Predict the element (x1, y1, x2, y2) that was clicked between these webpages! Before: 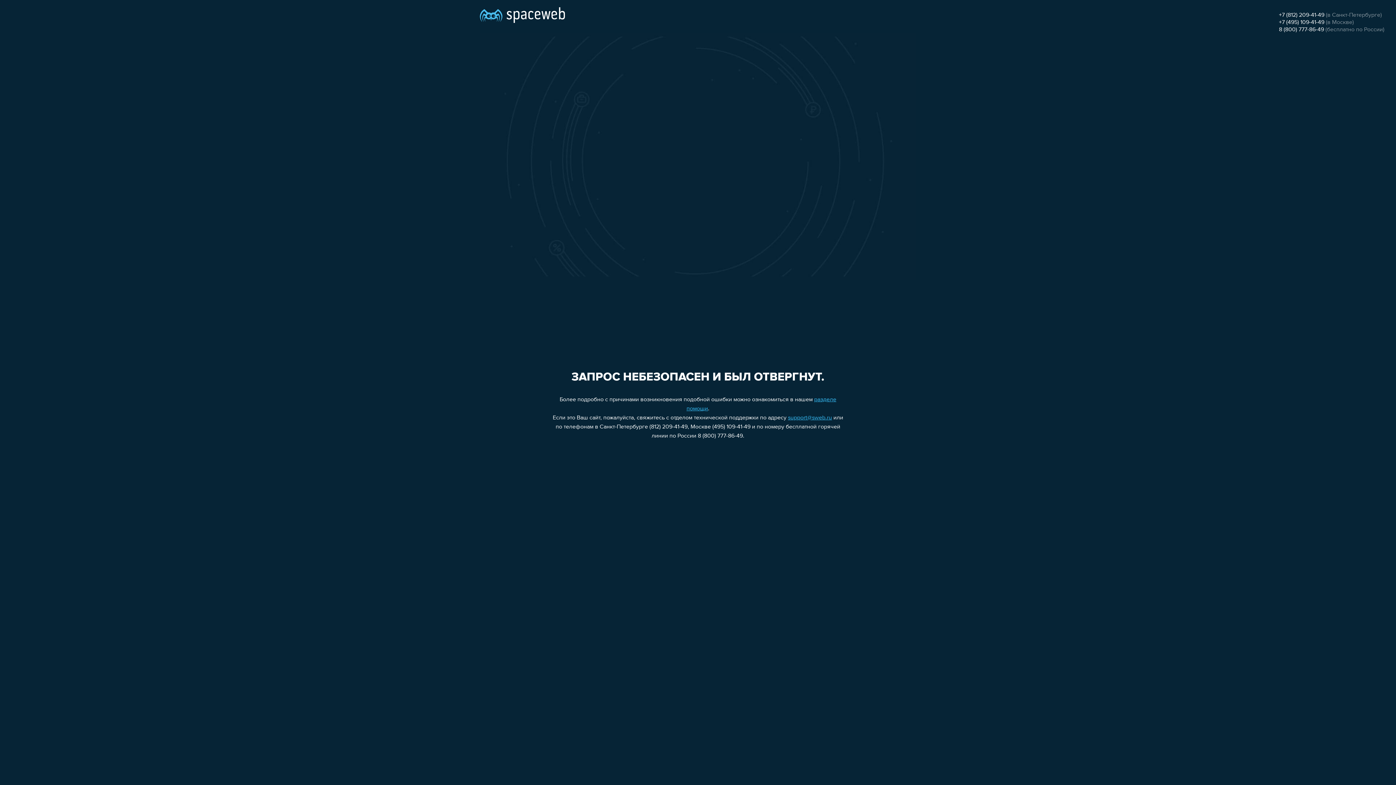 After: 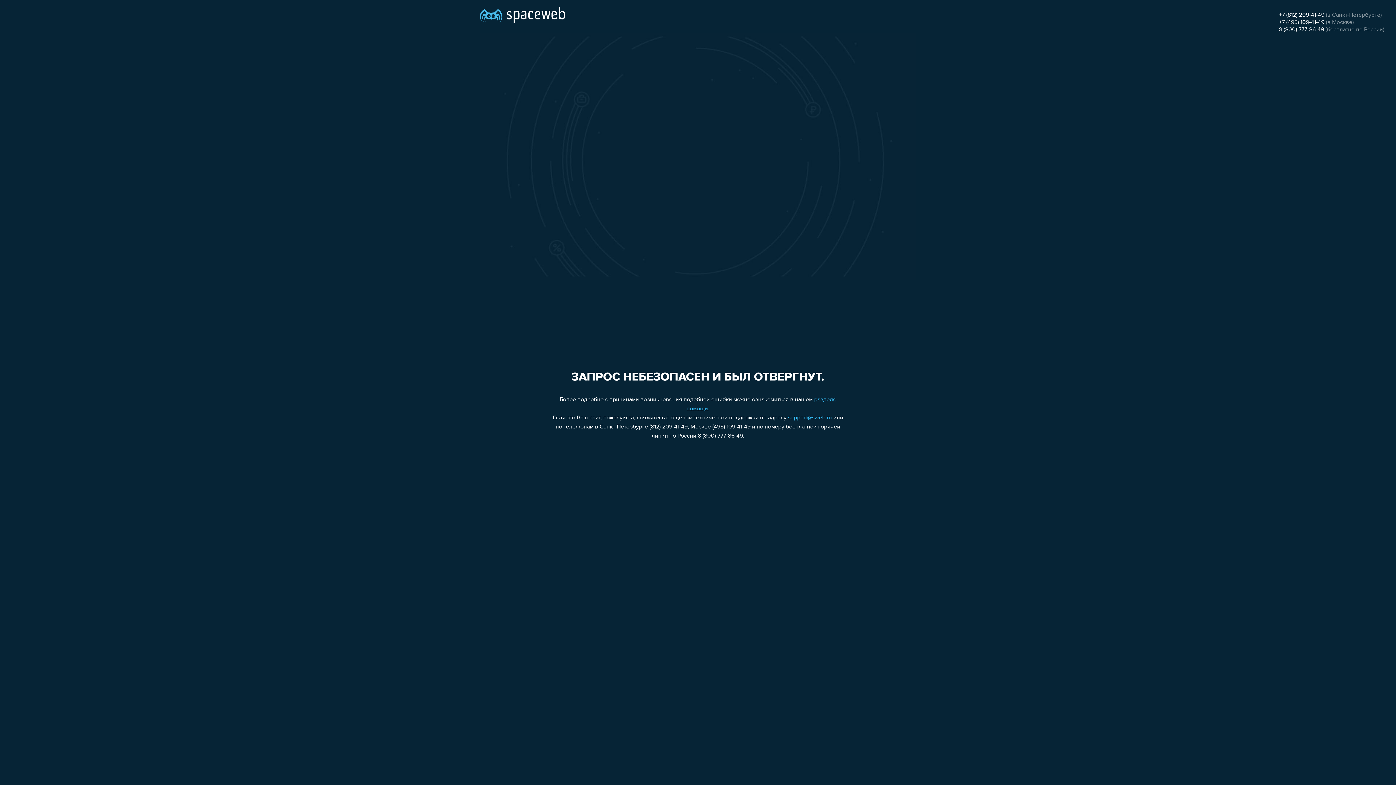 Action: bbox: (788, 415, 832, 421) label: support@sweb.ru